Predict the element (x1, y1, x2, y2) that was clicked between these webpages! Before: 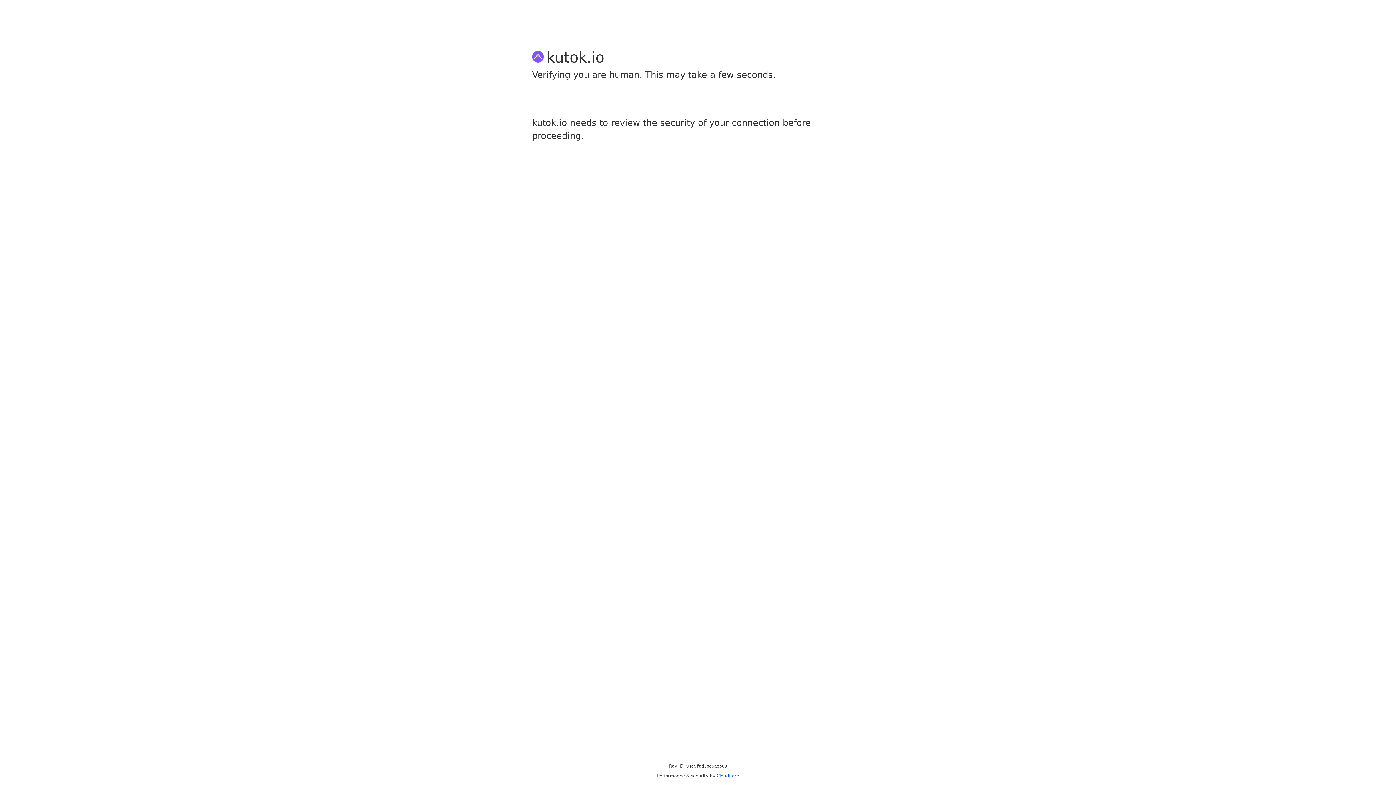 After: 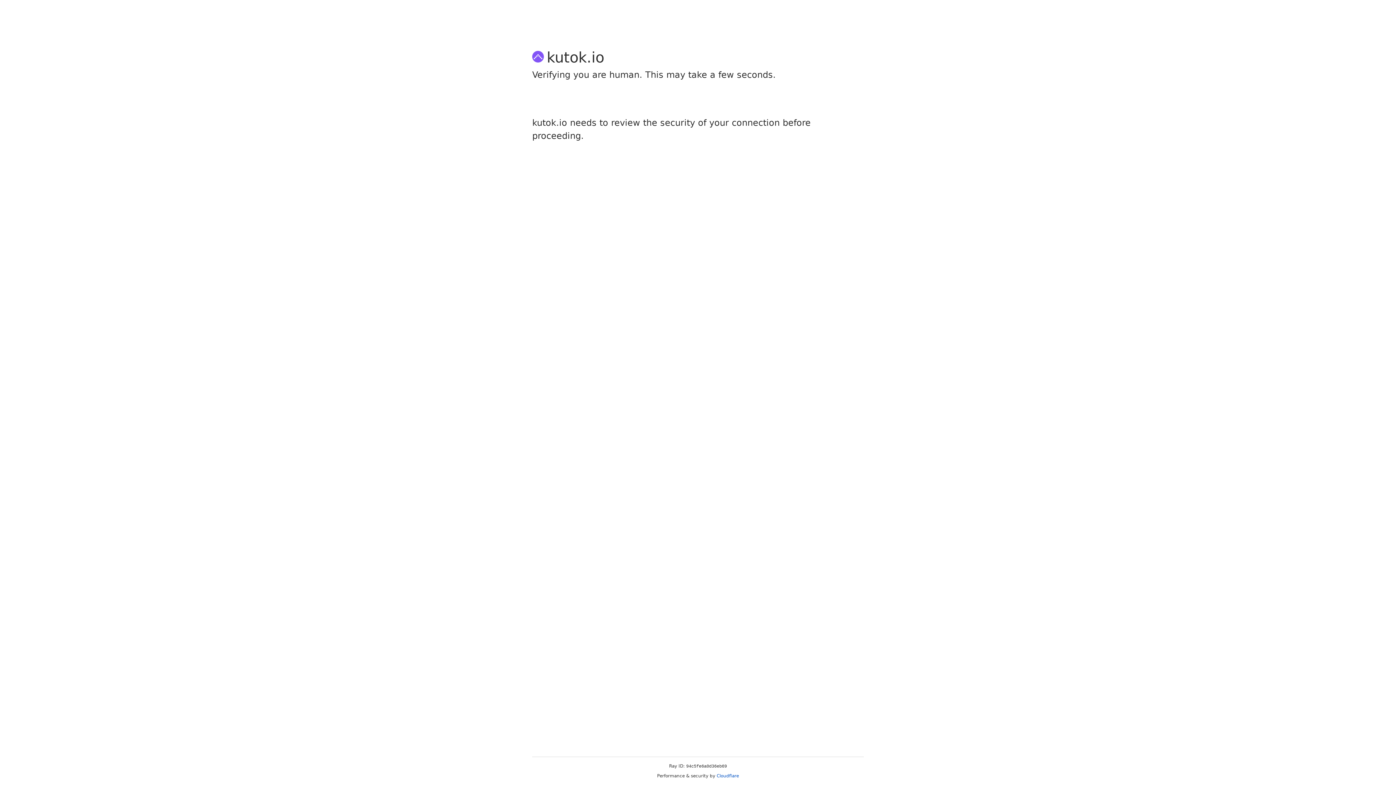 Action: bbox: (716, 773, 739, 778) label: Cloudflare